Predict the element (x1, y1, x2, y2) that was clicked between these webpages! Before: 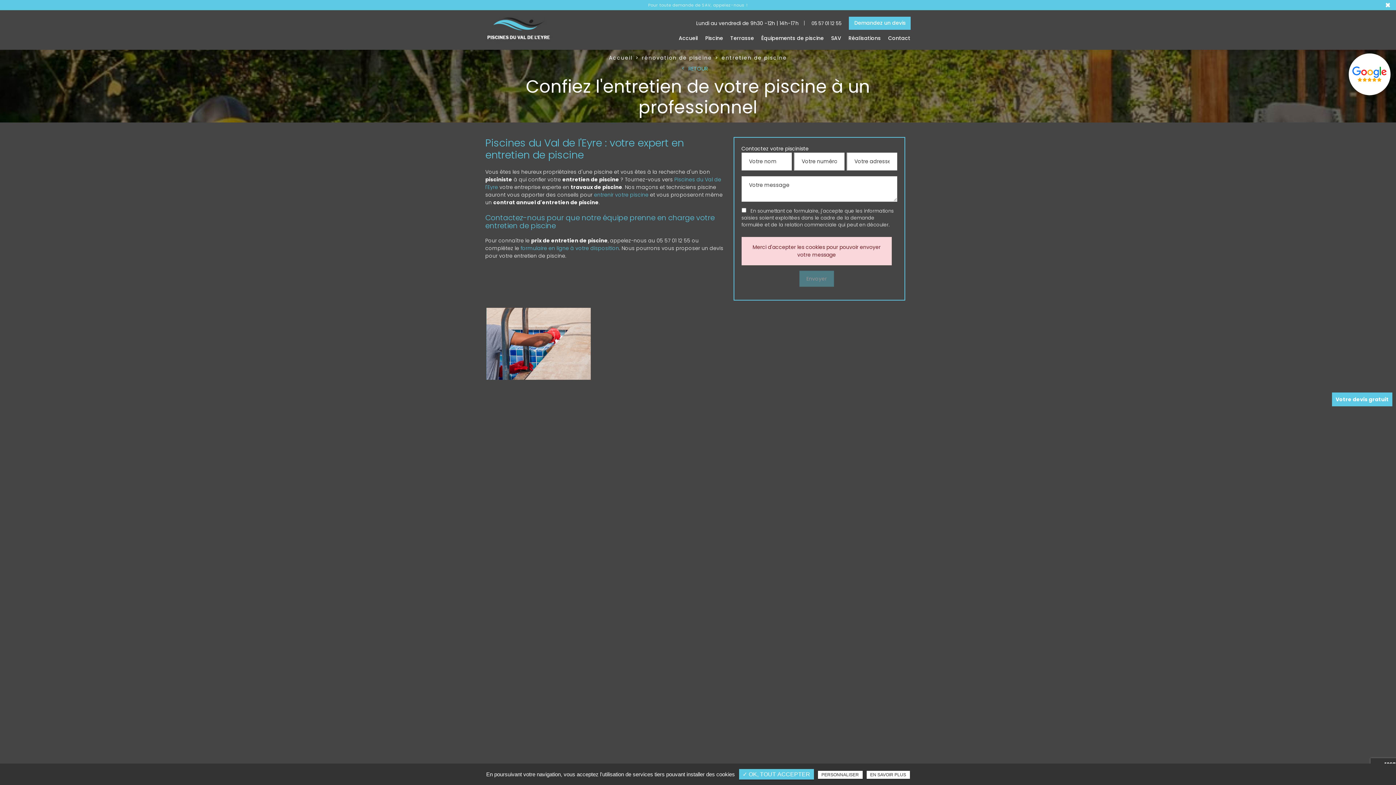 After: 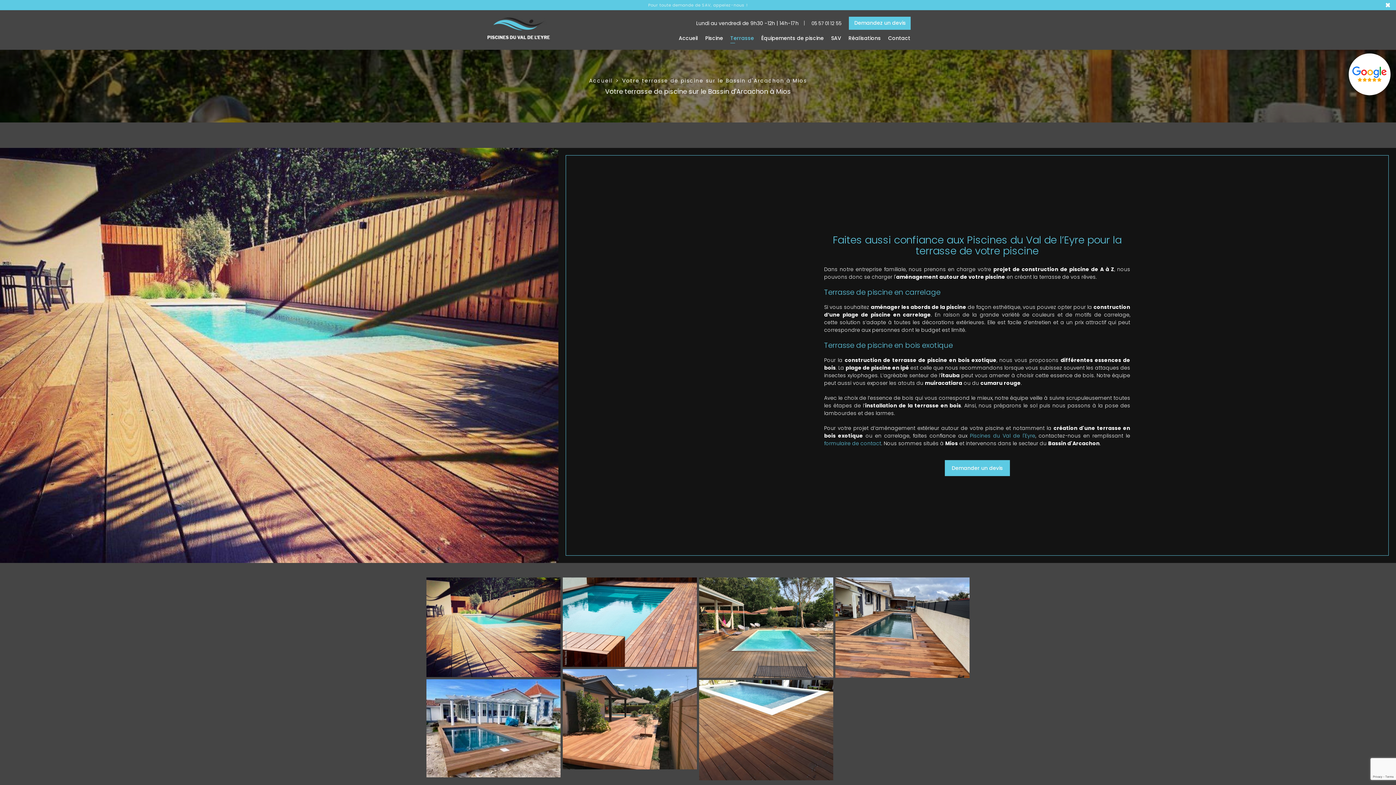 Action: label: Terrasse bbox: (730, 30, 754, 42)